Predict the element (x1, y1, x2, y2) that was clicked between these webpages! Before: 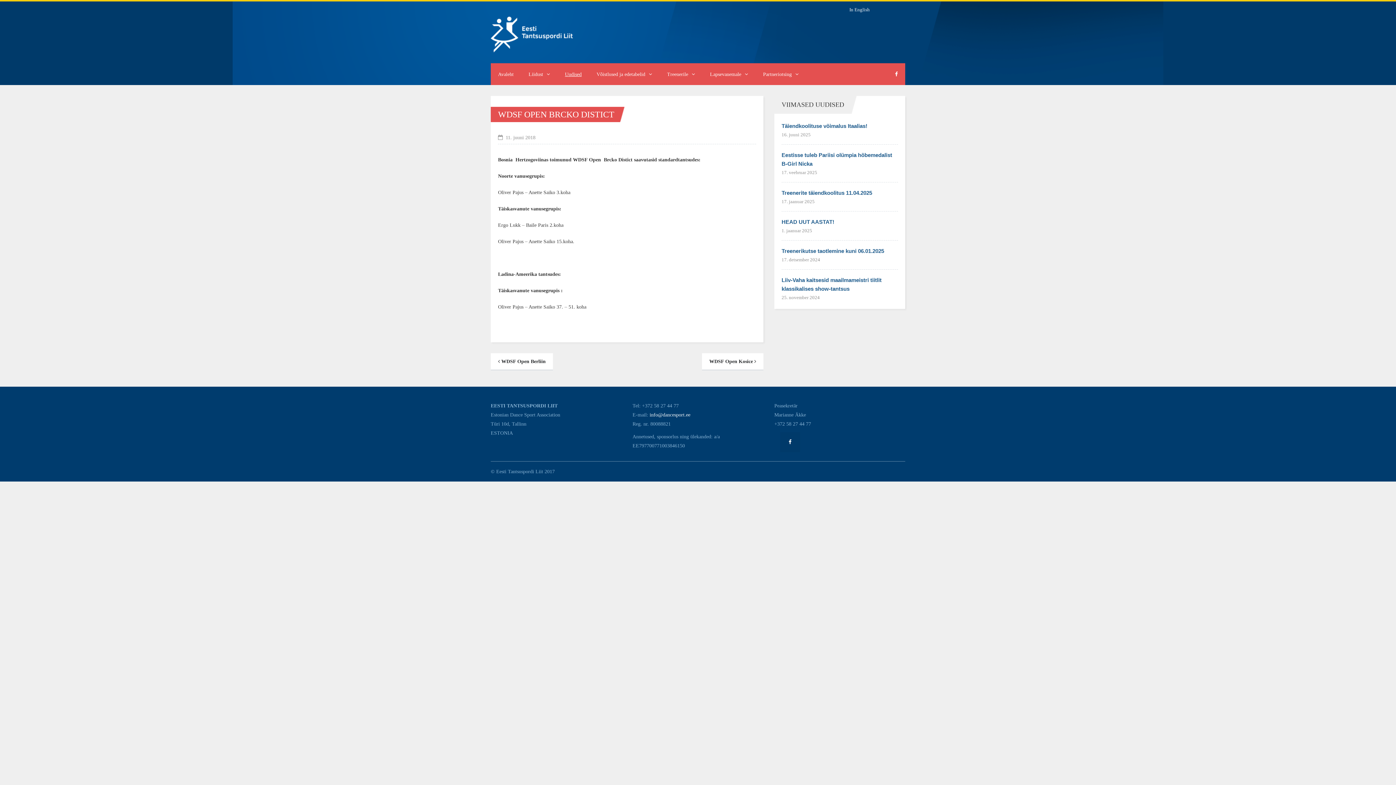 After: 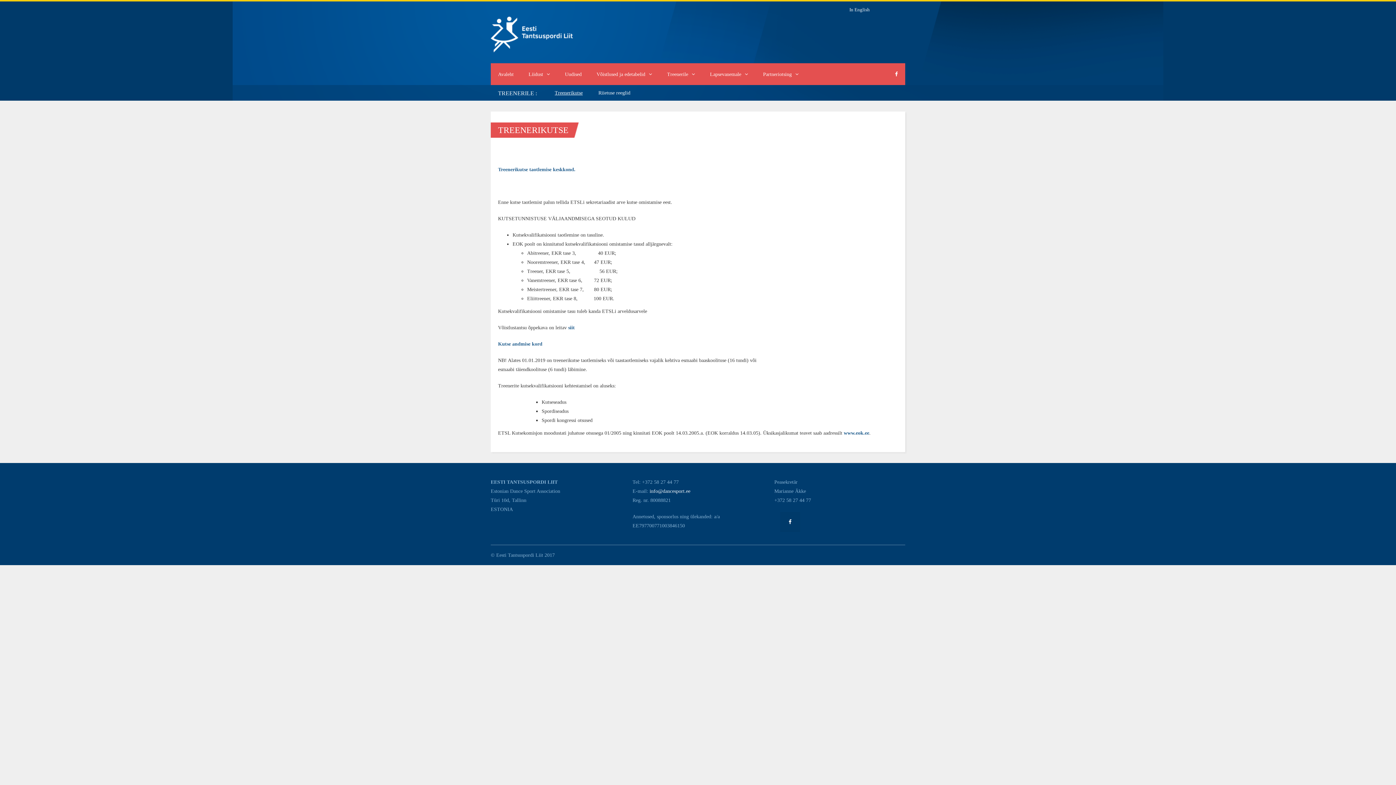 Action: bbox: (660, 63, 702, 85) label: Treenerile